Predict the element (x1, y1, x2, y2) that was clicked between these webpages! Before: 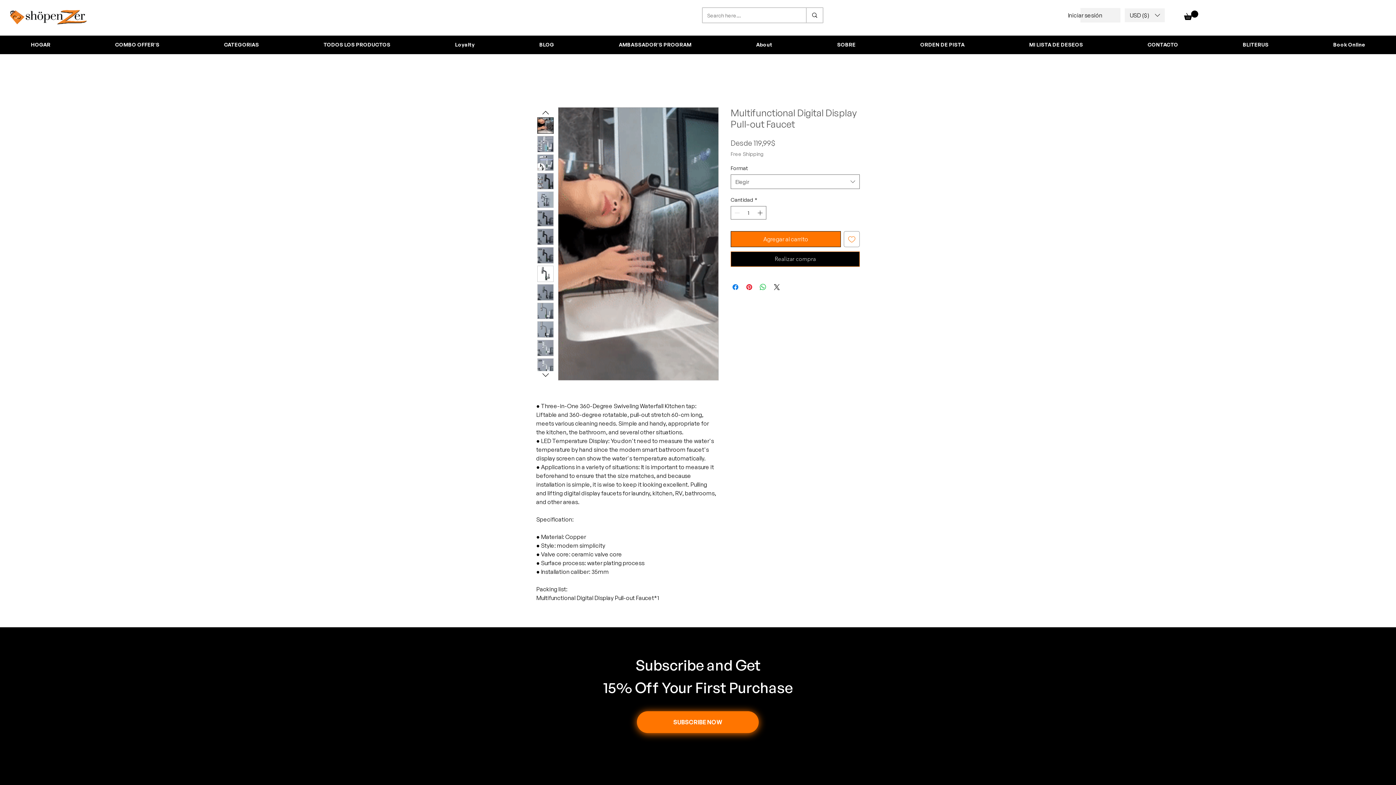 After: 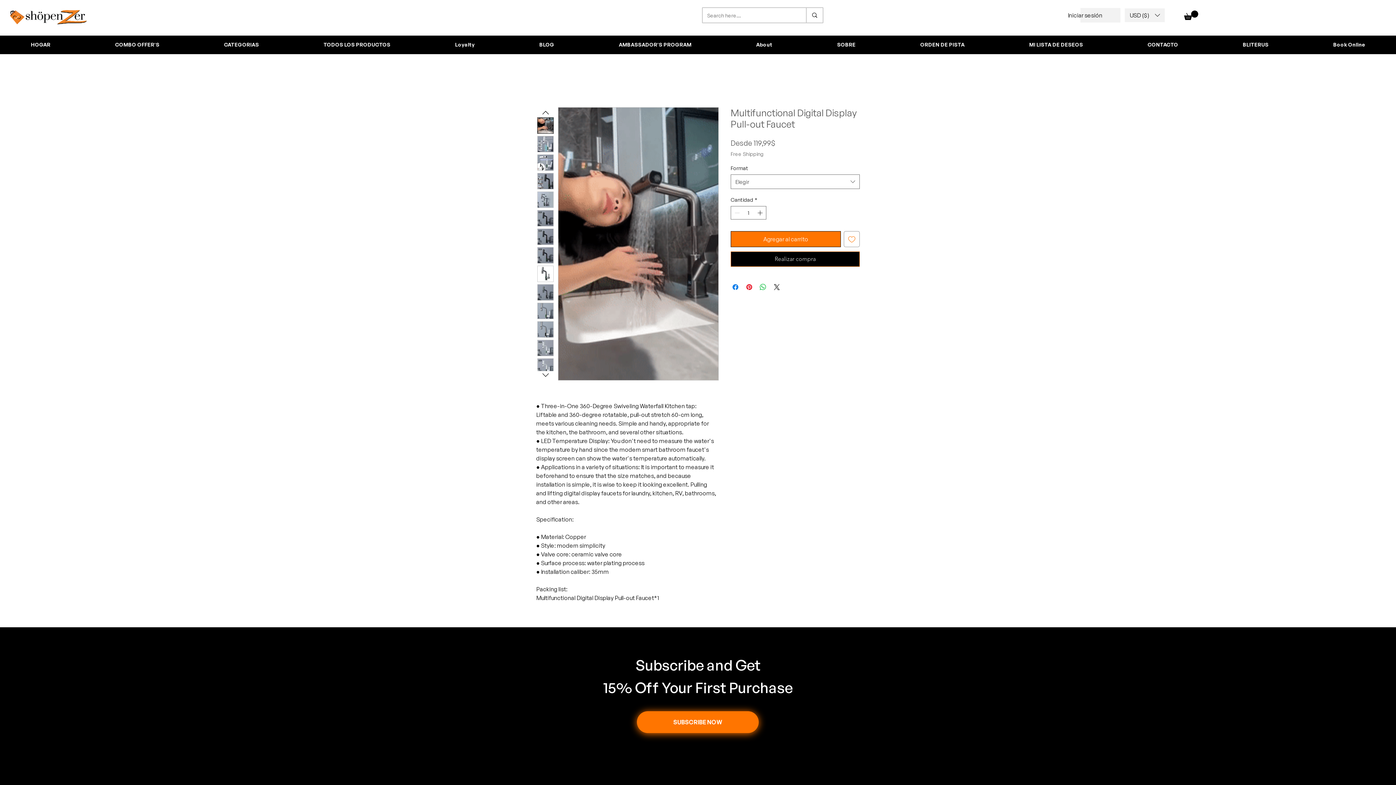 Action: bbox: (537, 284, 553, 300)